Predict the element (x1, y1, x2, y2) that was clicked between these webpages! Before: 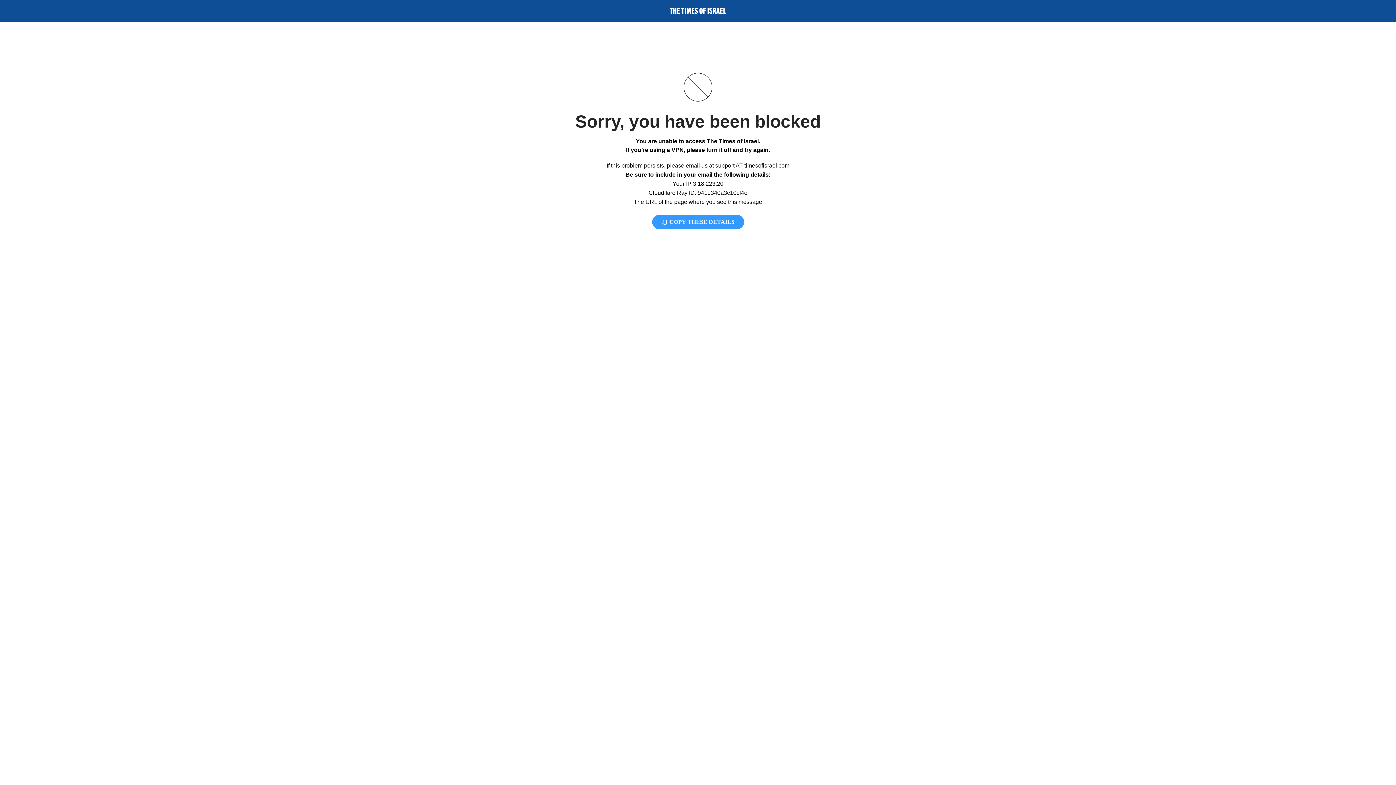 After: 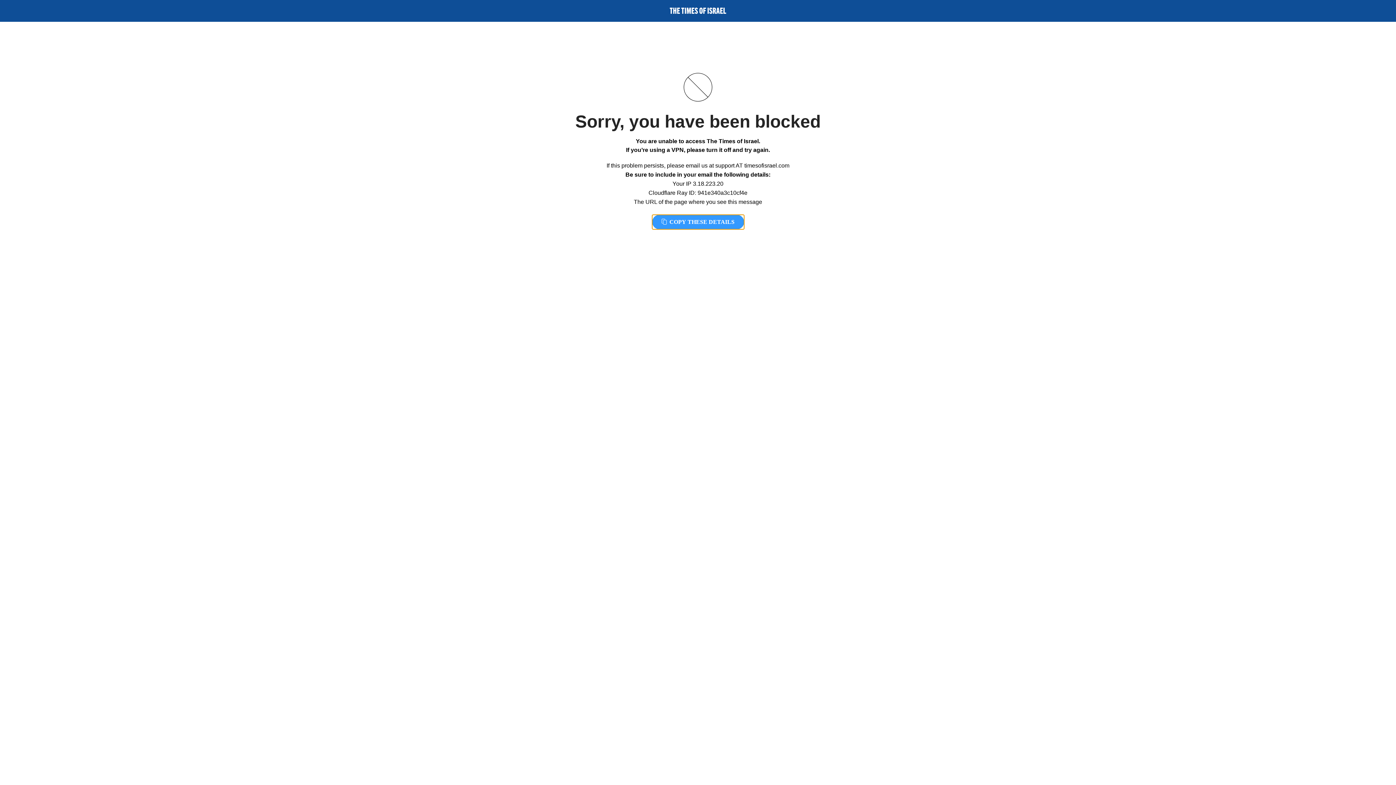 Action: label:  COPY THESE DETAILS bbox: (652, 214, 744, 229)